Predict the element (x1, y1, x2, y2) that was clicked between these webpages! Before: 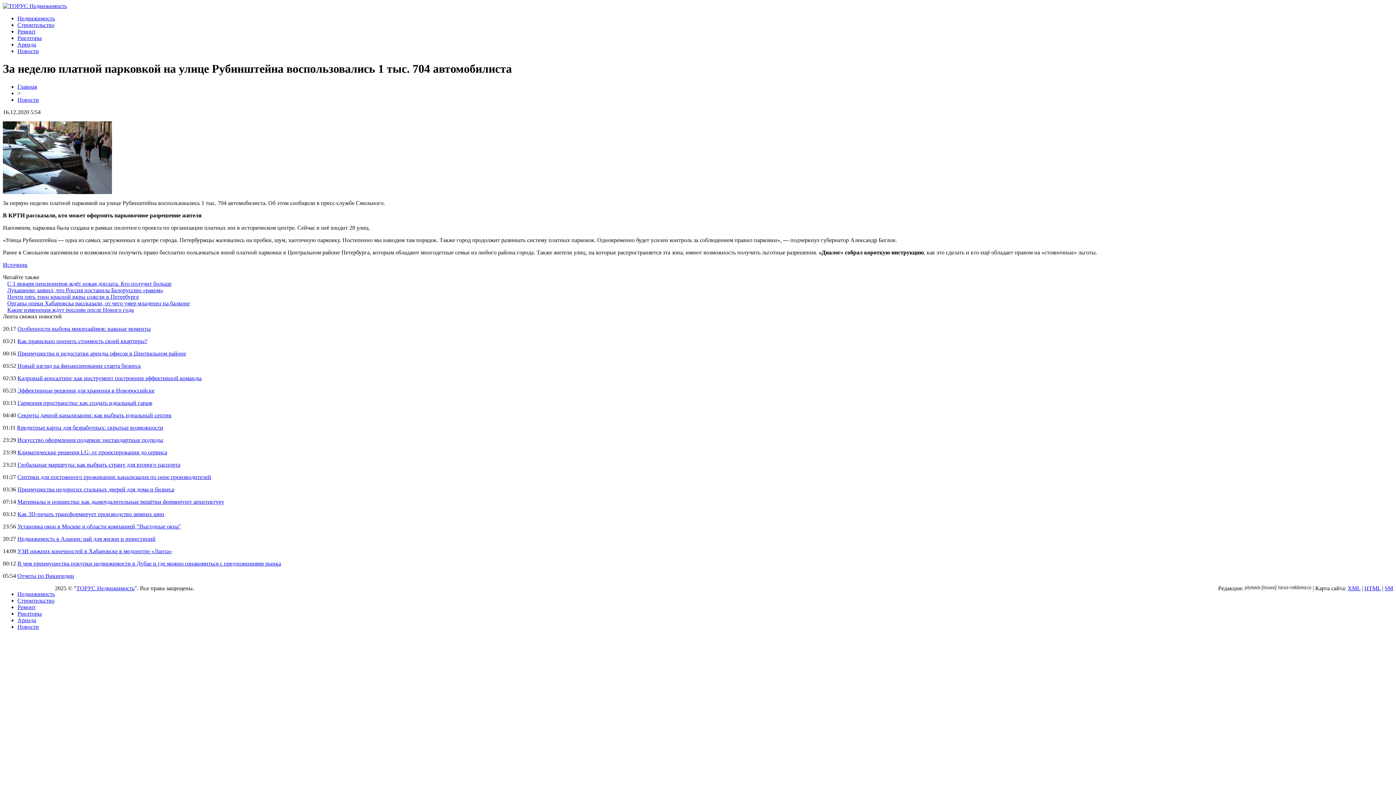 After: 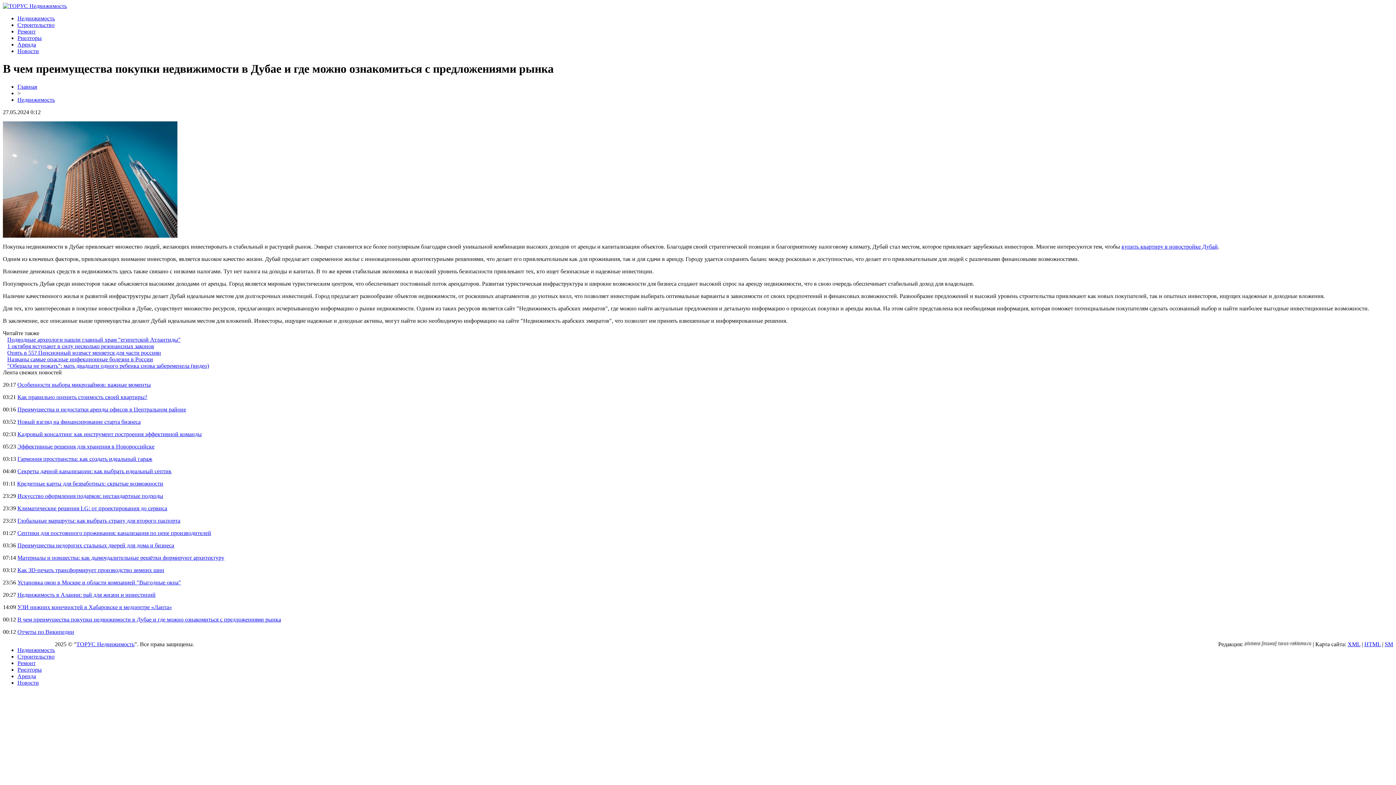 Action: bbox: (17, 560, 281, 566) label: В чем преимущества покупки недвижимости в Дубае и где можно ознакомиться с предложениями рынка